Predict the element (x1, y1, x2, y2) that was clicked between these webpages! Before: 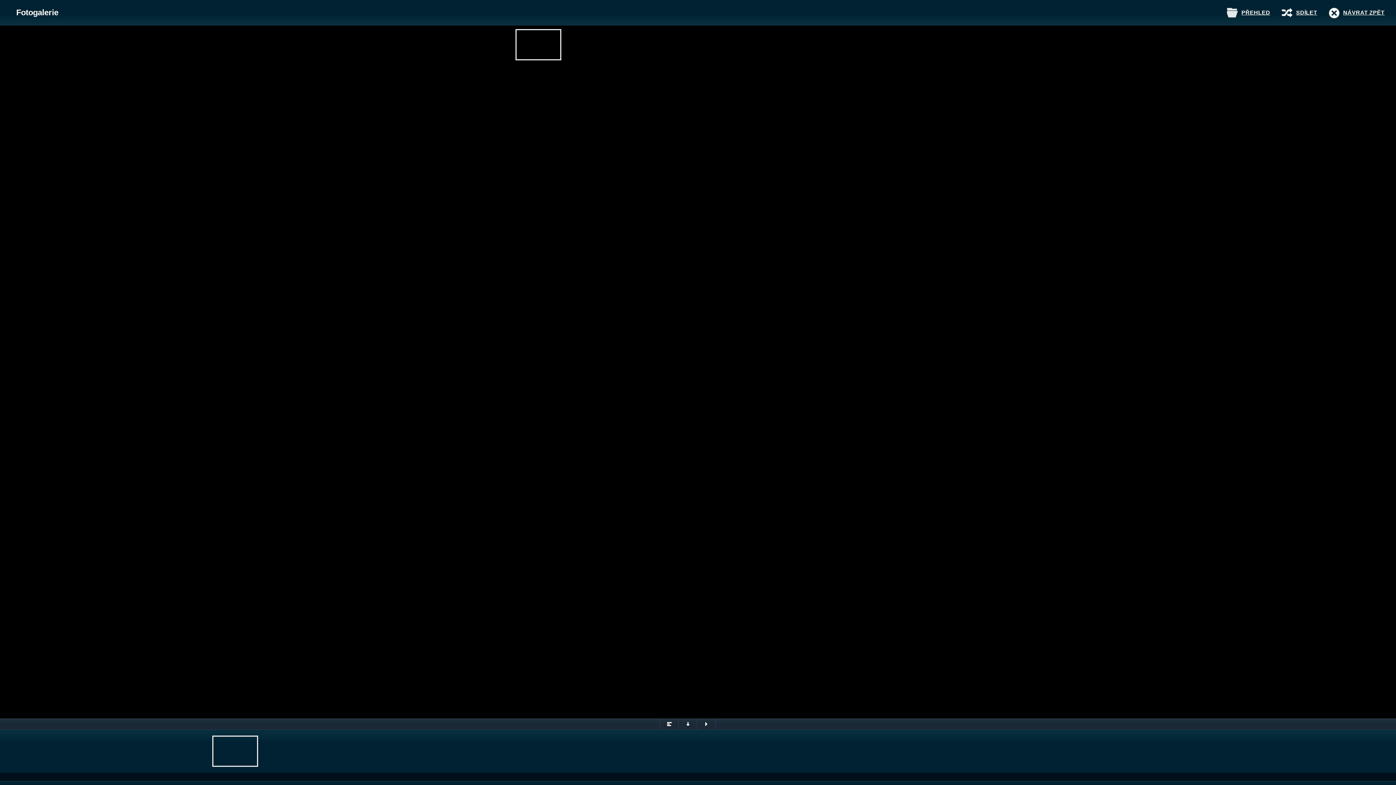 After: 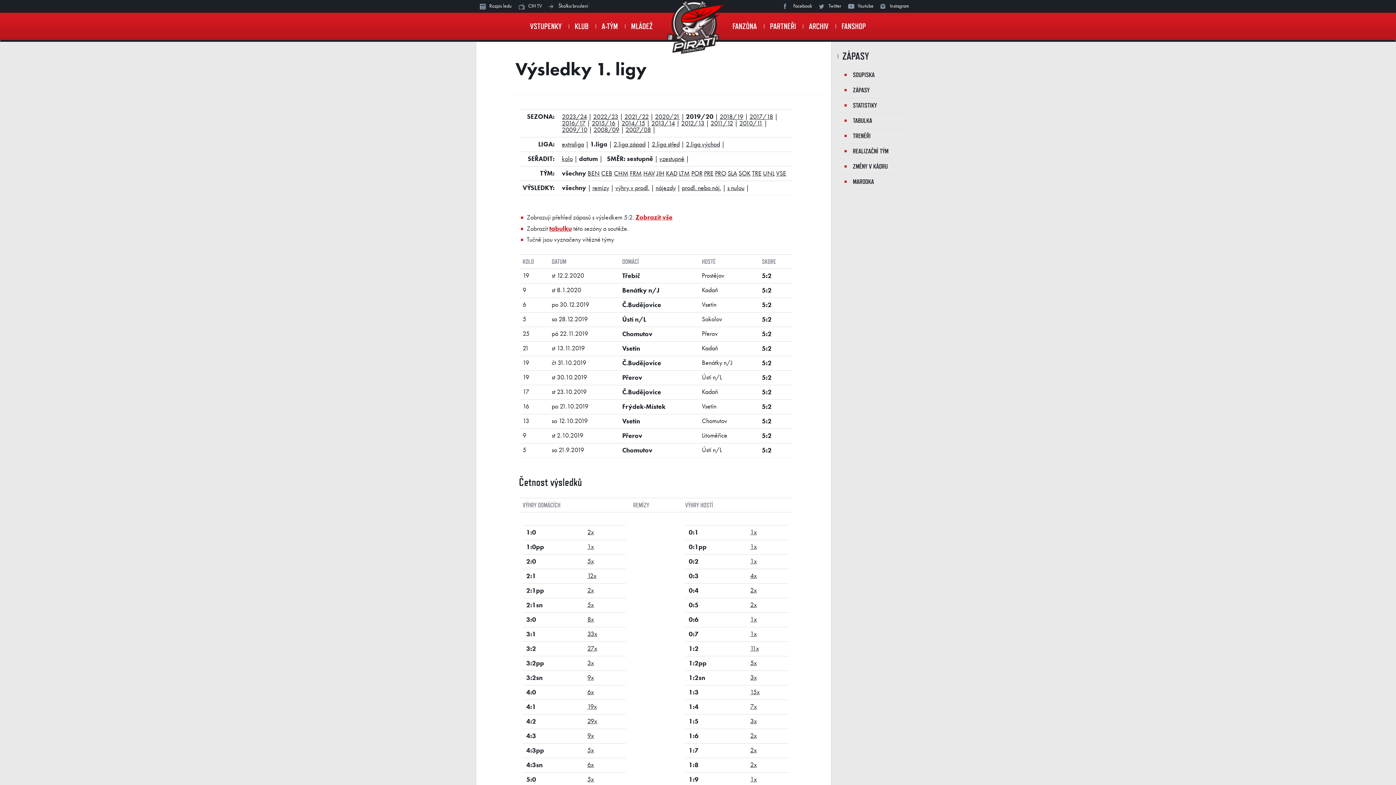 Action: label: NÁVRAT ZPĚT bbox: (1328, 9, 1384, 15)